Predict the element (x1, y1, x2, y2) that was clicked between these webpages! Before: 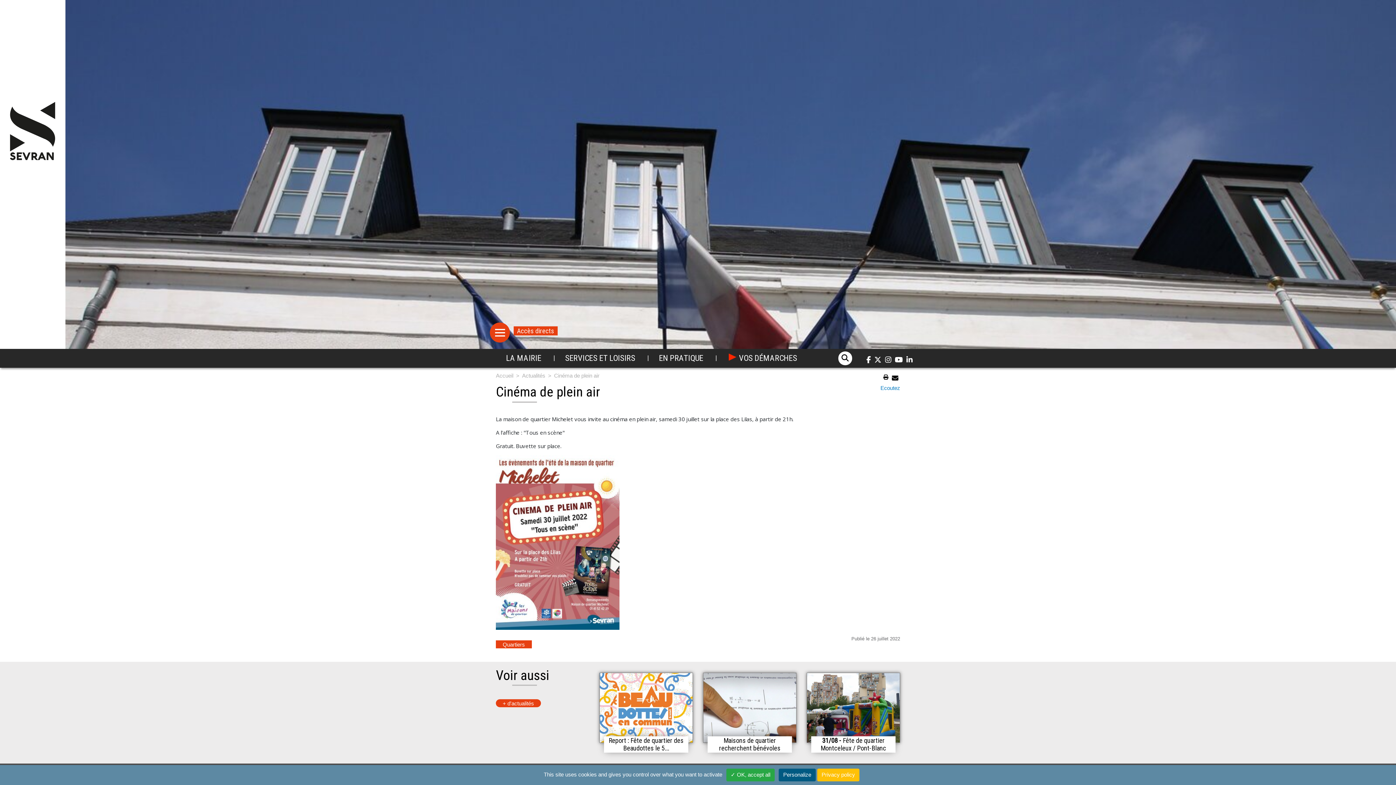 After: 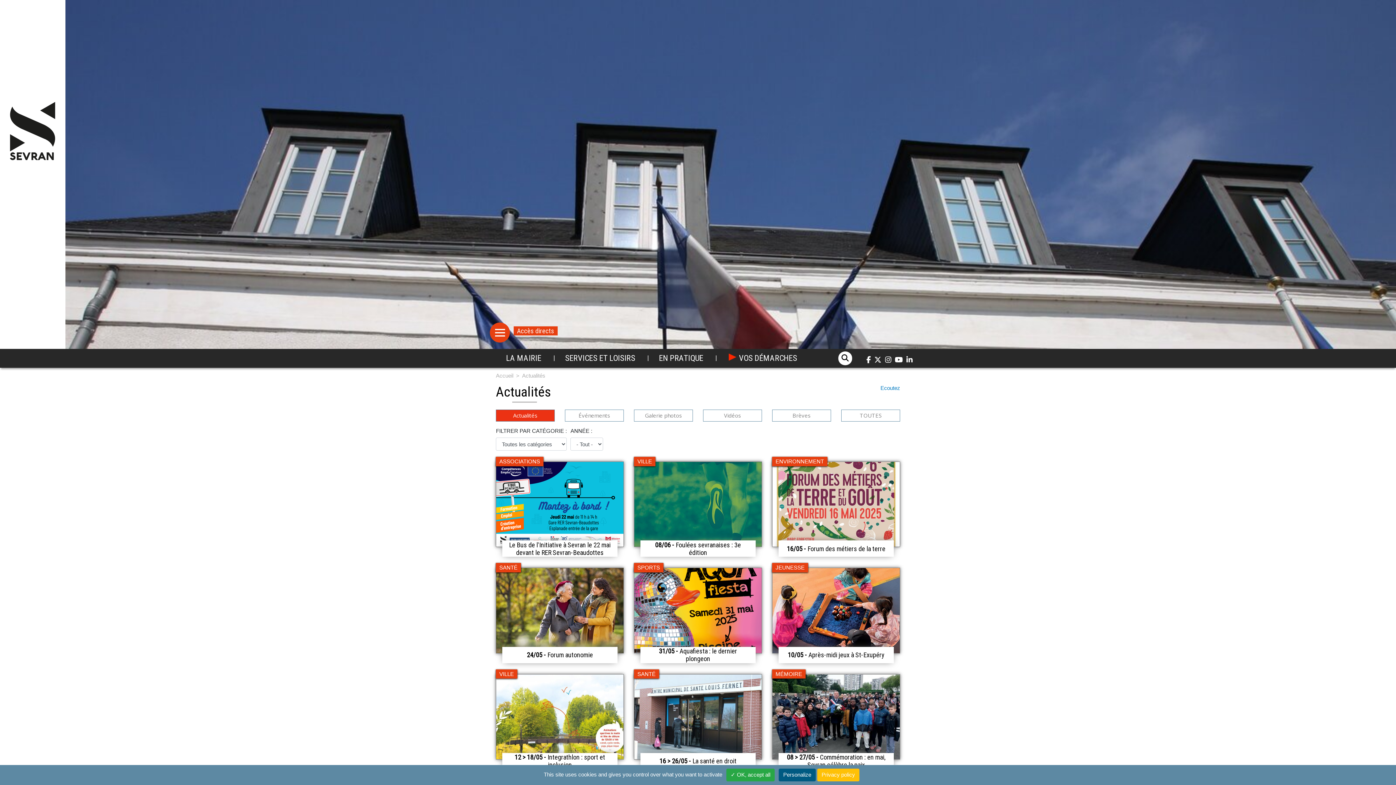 Action: bbox: (496, 699, 540, 707) label: + d'actualités